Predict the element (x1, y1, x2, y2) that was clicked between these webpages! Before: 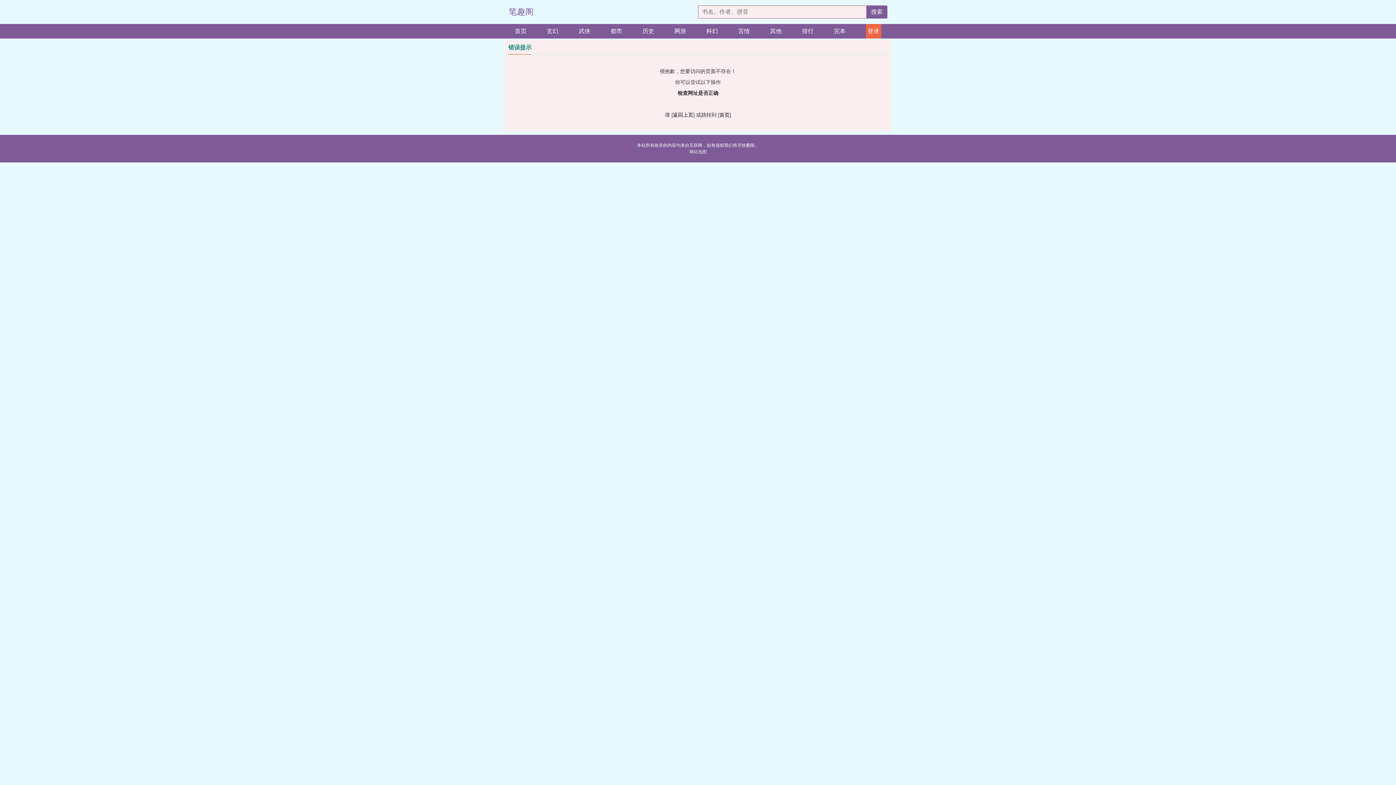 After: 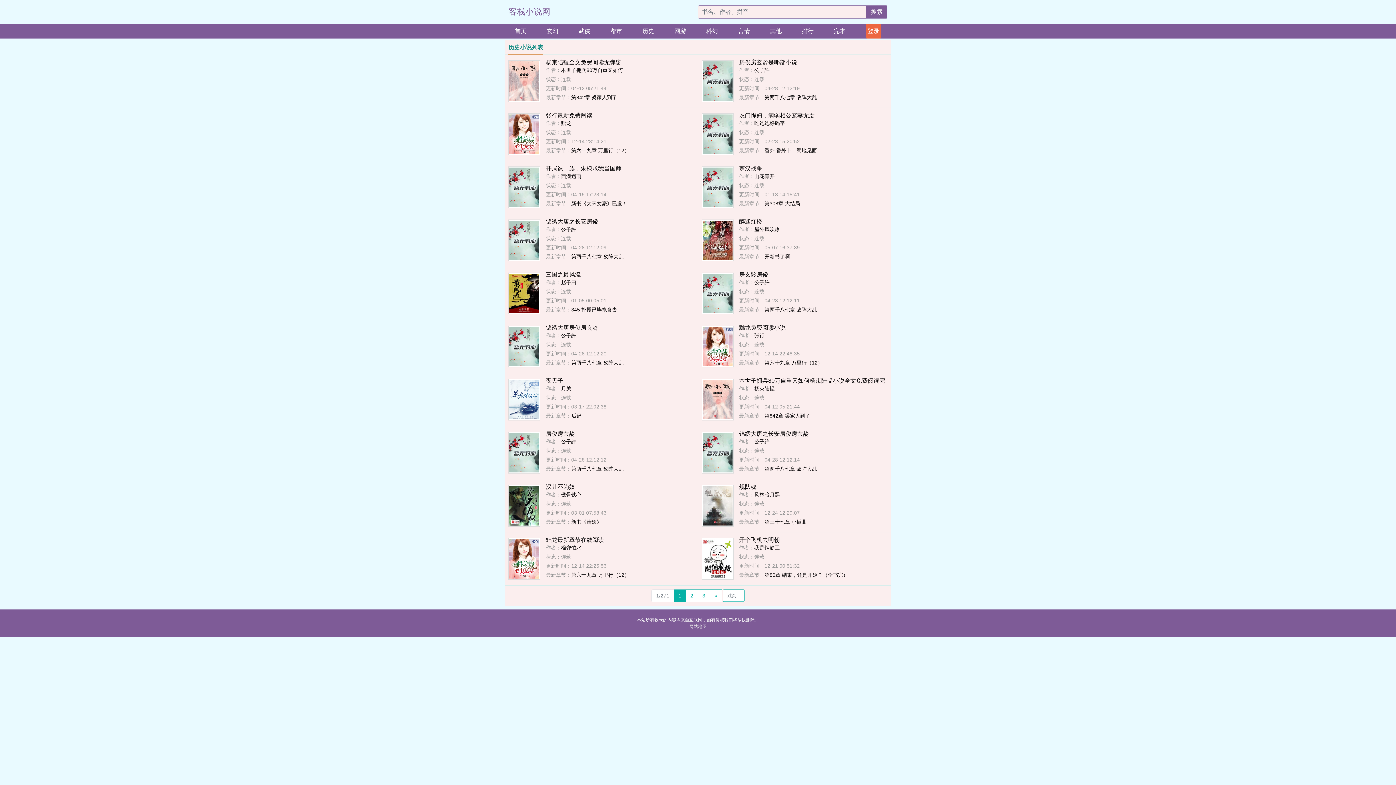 Action: bbox: (642, 24, 654, 38) label: 历史